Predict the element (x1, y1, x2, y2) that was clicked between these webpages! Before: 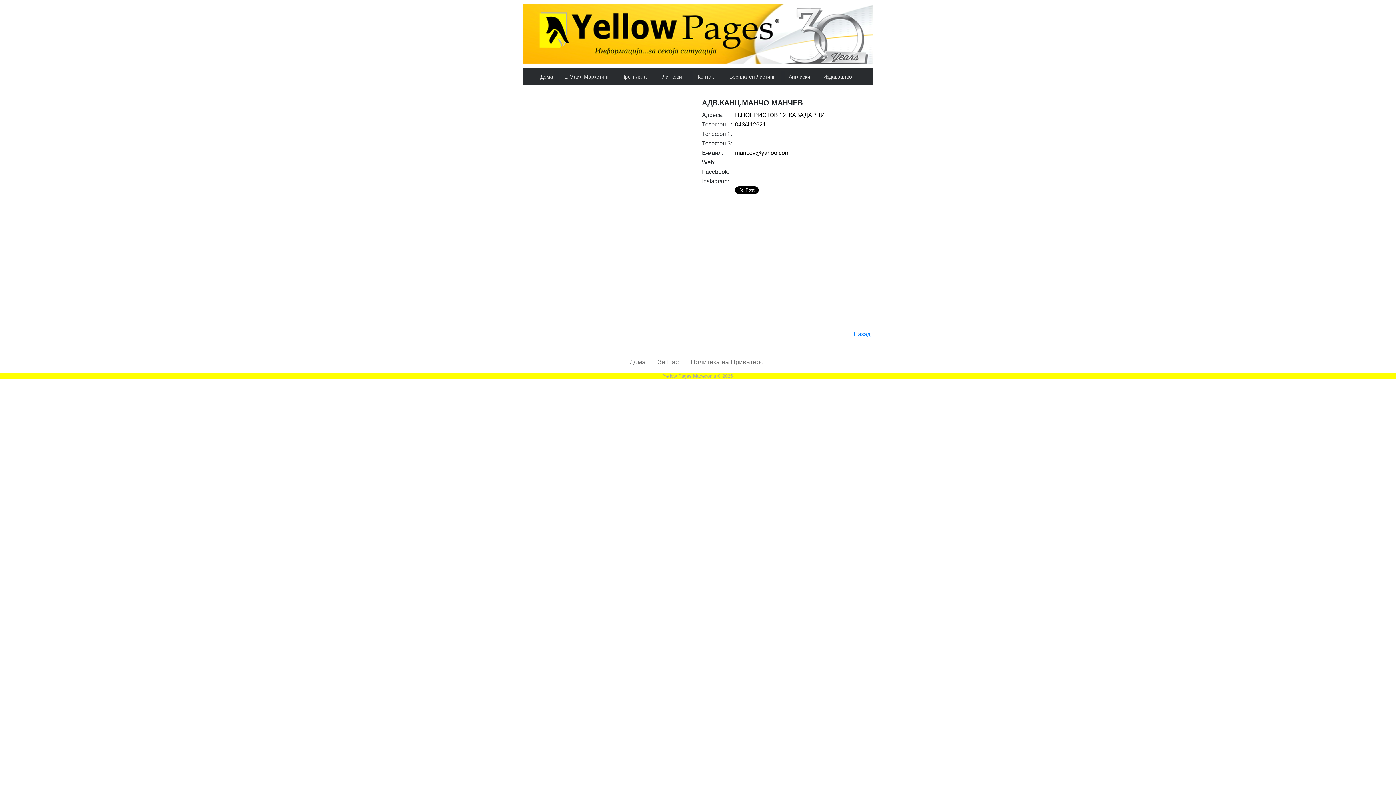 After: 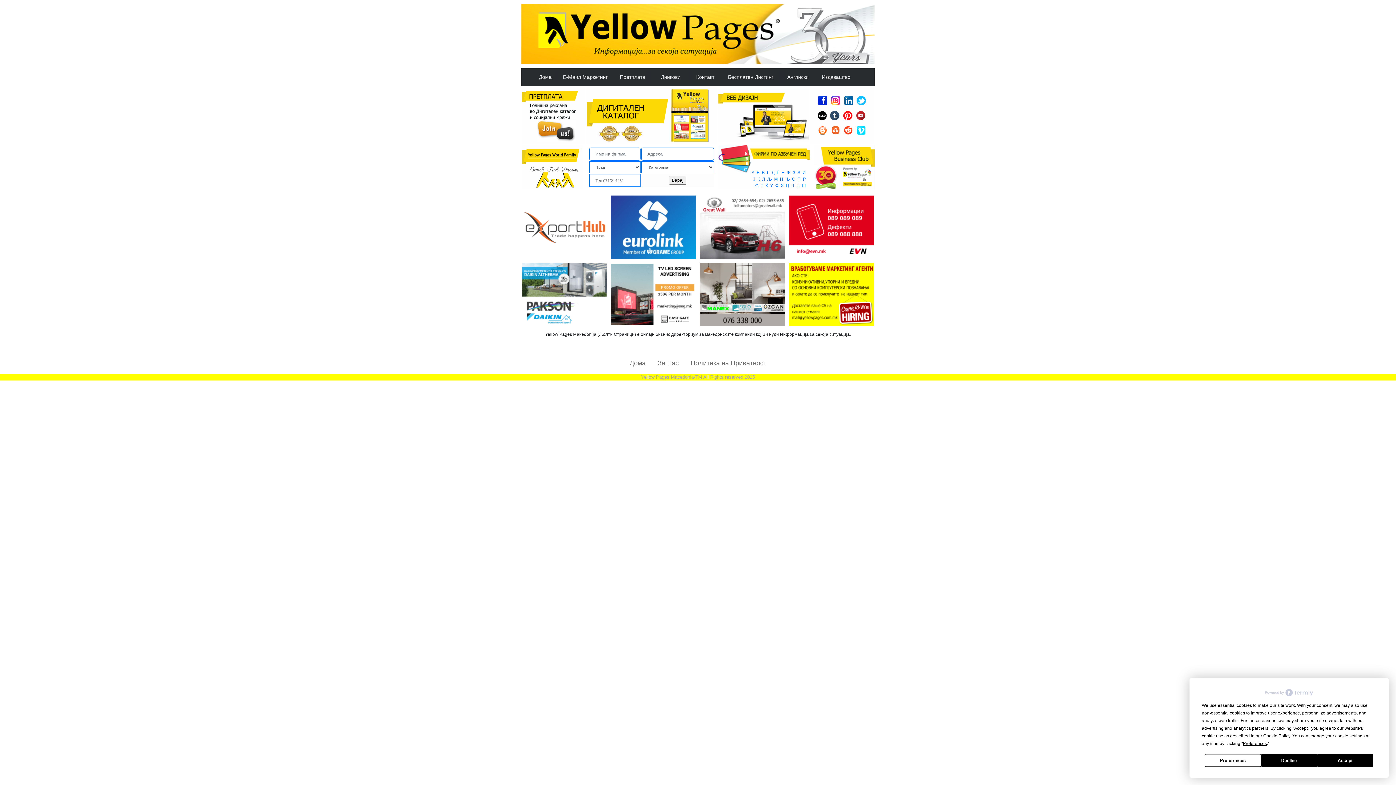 Action: bbox: (629, 358, 645, 365) label: Дома